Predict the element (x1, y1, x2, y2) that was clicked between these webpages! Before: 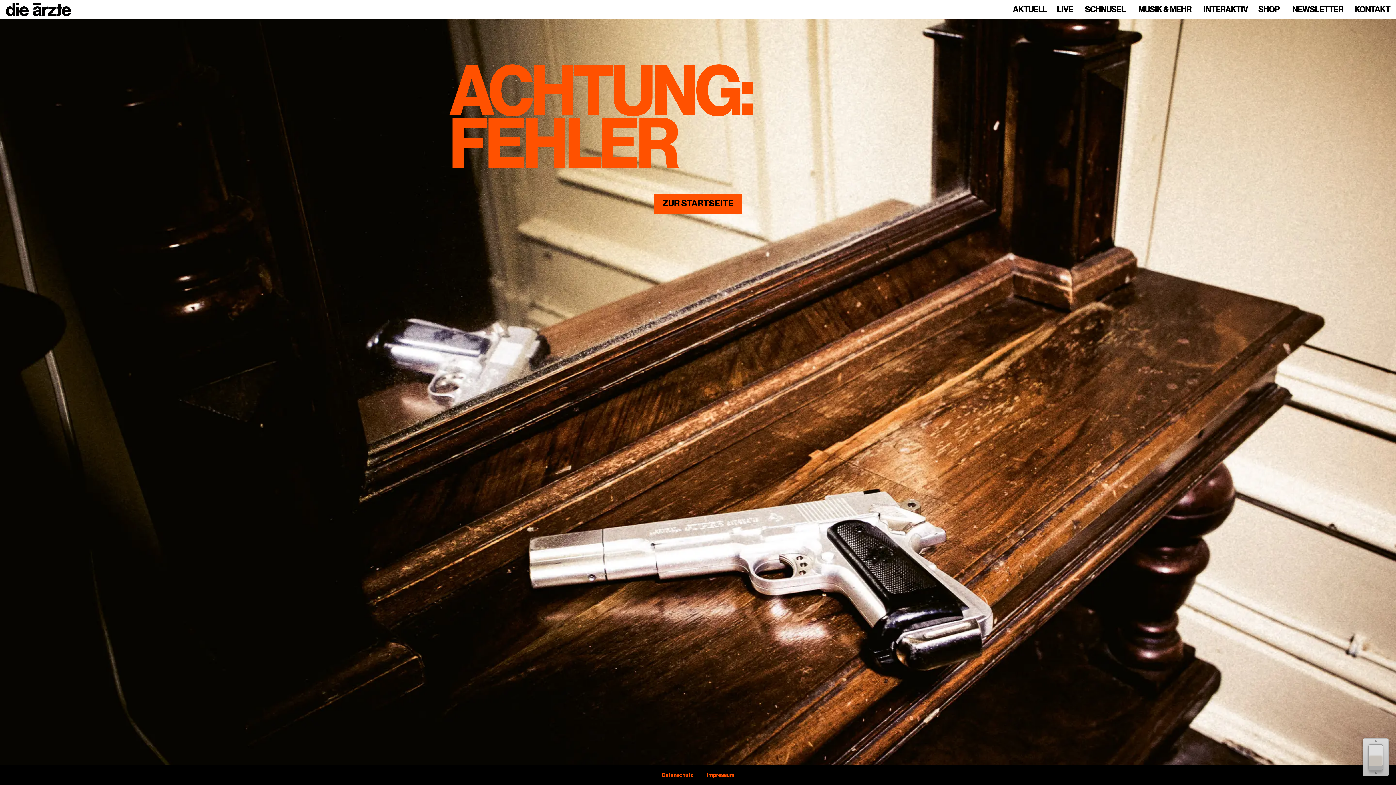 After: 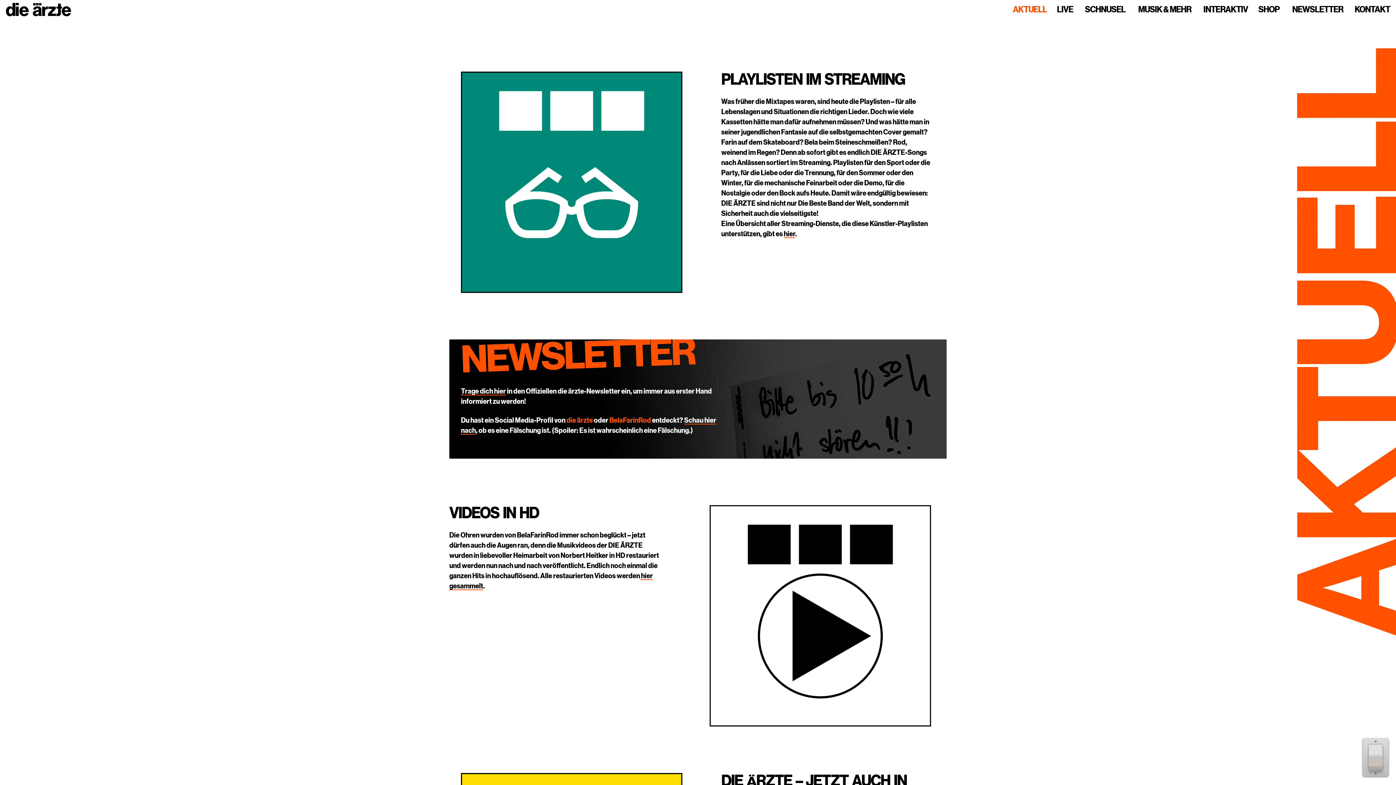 Action: bbox: (5, 0, 71, 19)